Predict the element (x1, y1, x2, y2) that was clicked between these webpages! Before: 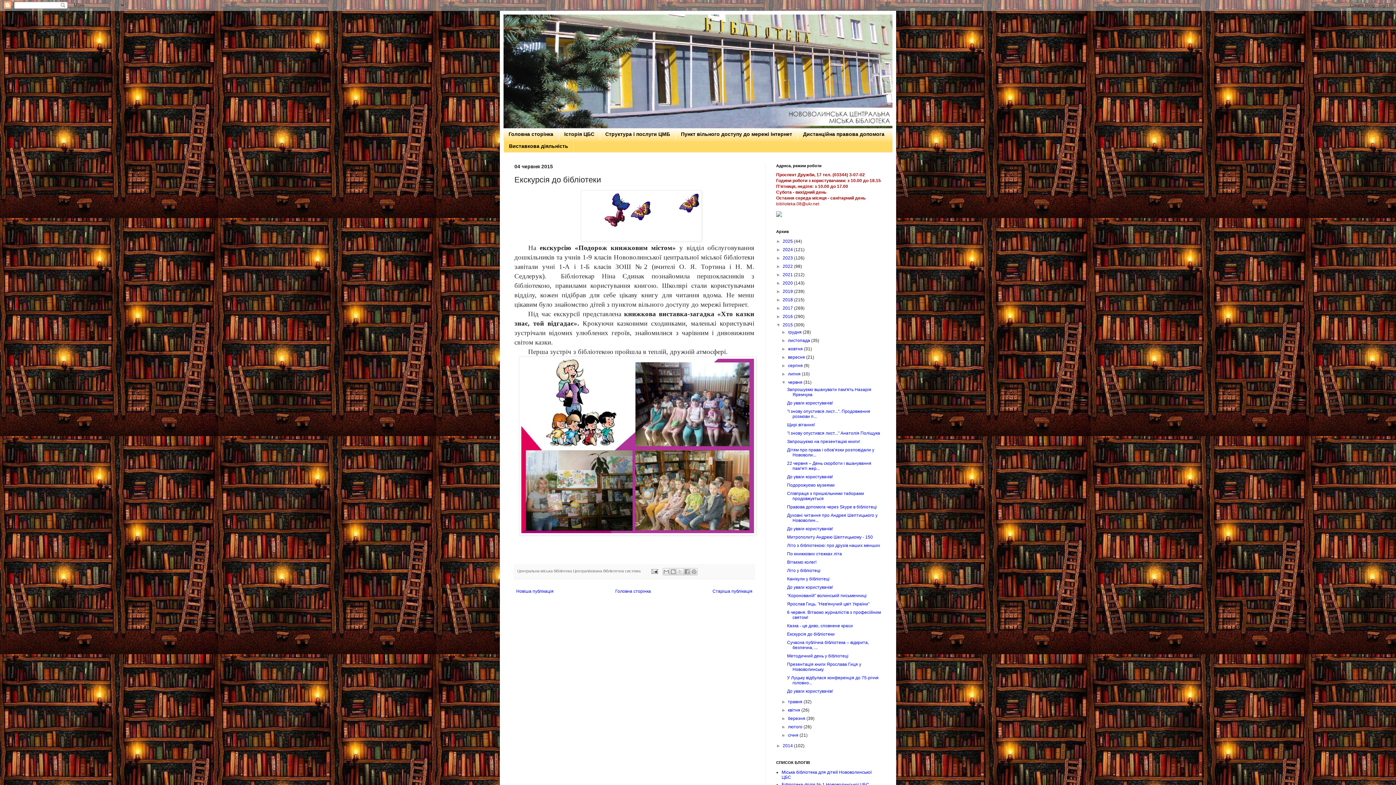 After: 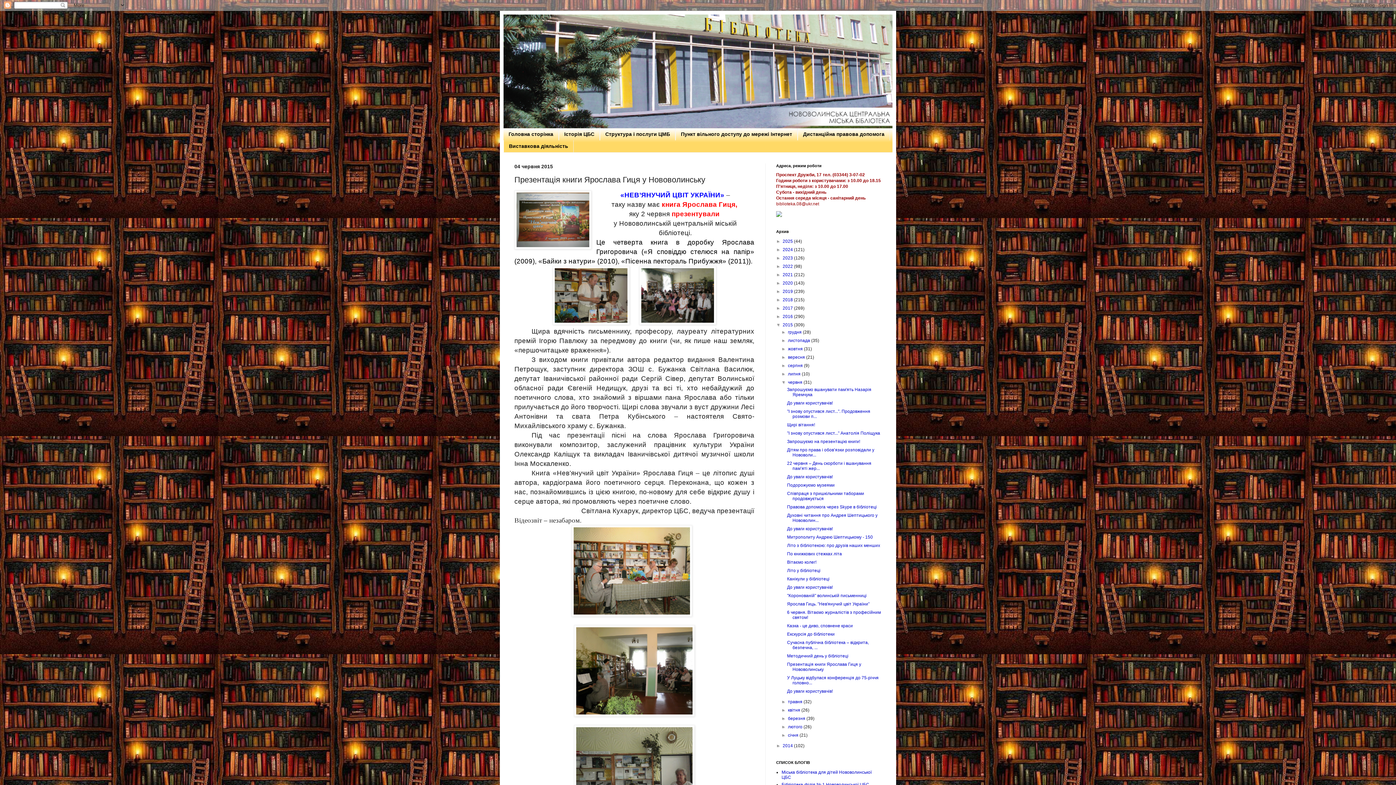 Action: label: Презентація книги Ярослава Гиця у Нововолинську bbox: (787, 662, 861, 672)